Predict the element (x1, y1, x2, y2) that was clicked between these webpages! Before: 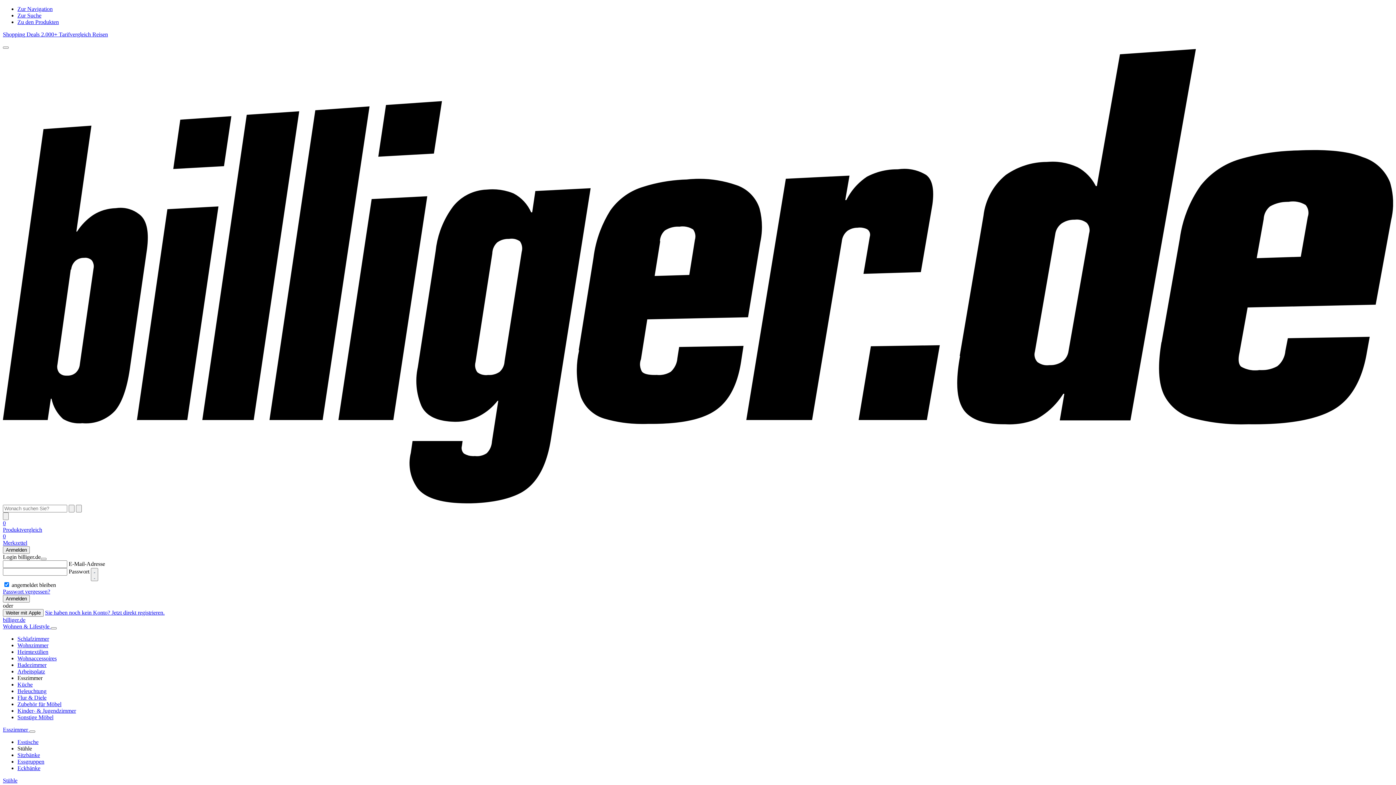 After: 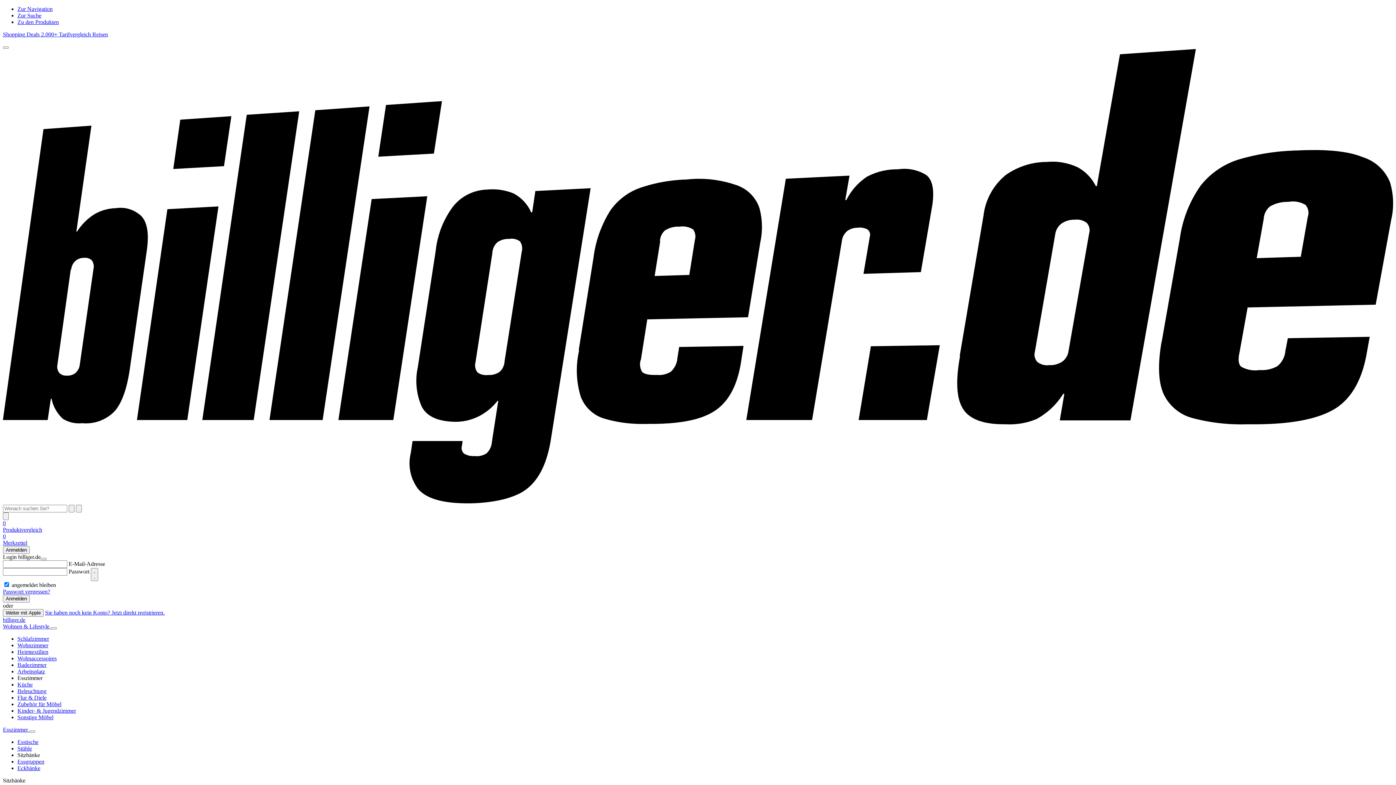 Action: label: Sitzbänke bbox: (17, 752, 40, 758)